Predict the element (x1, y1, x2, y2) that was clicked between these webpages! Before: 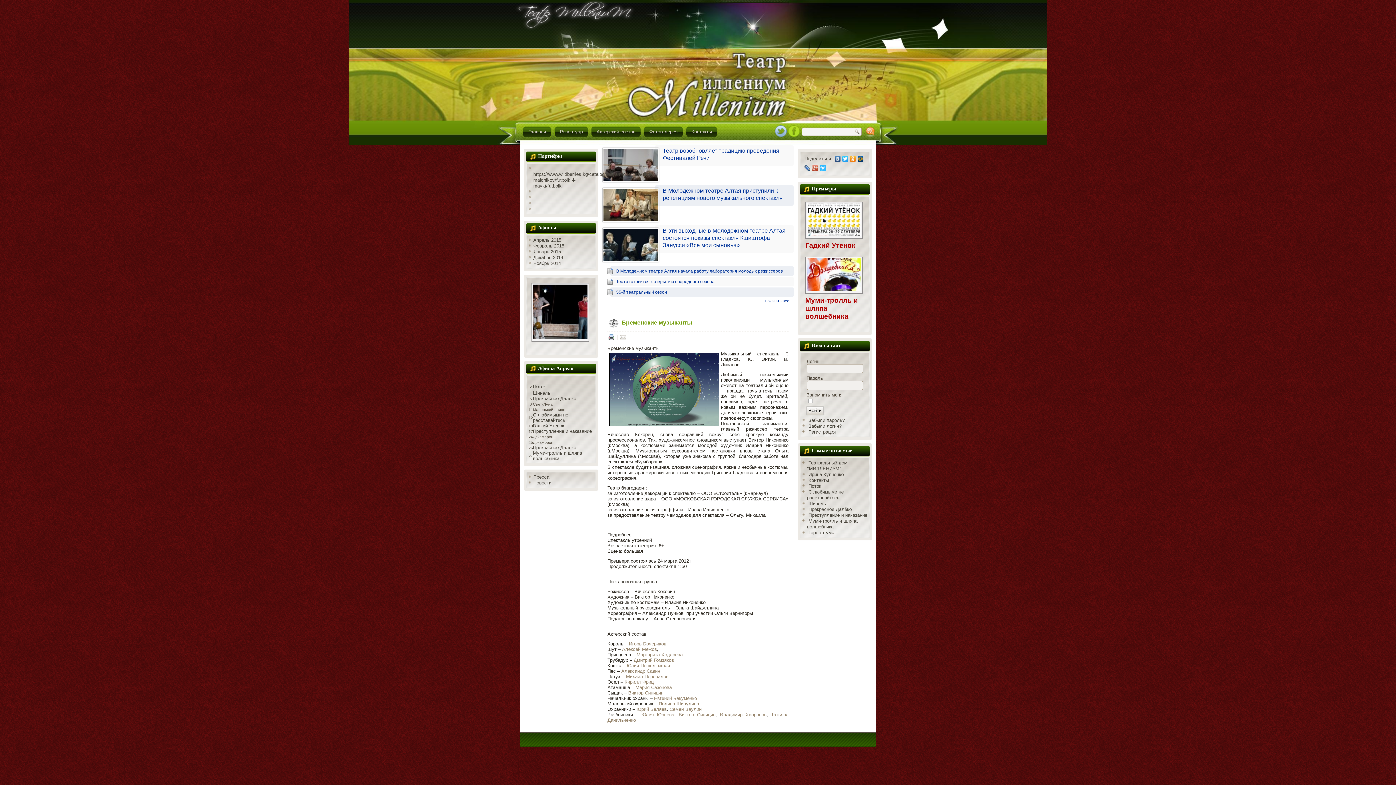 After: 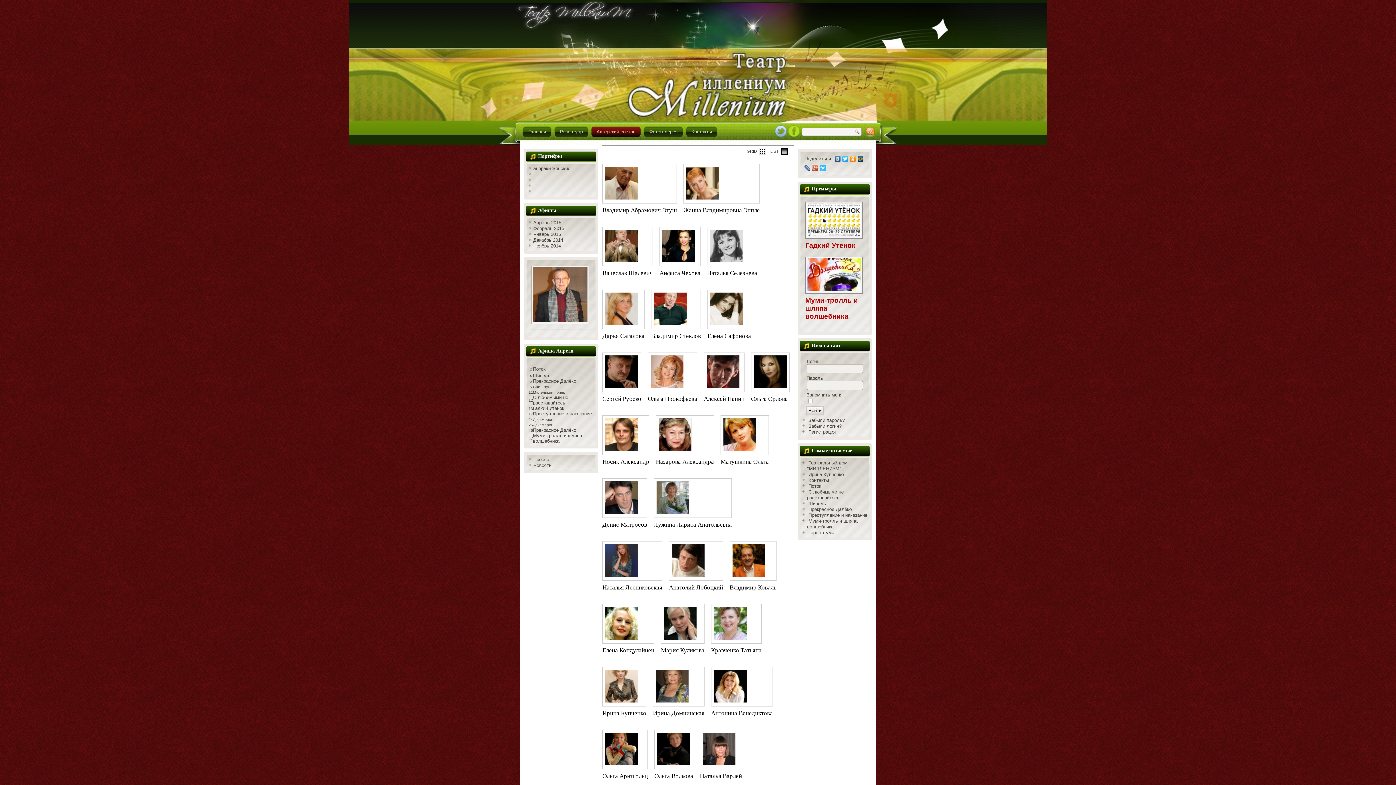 Action: label: Актерский состав bbox: (591, 126, 641, 137)